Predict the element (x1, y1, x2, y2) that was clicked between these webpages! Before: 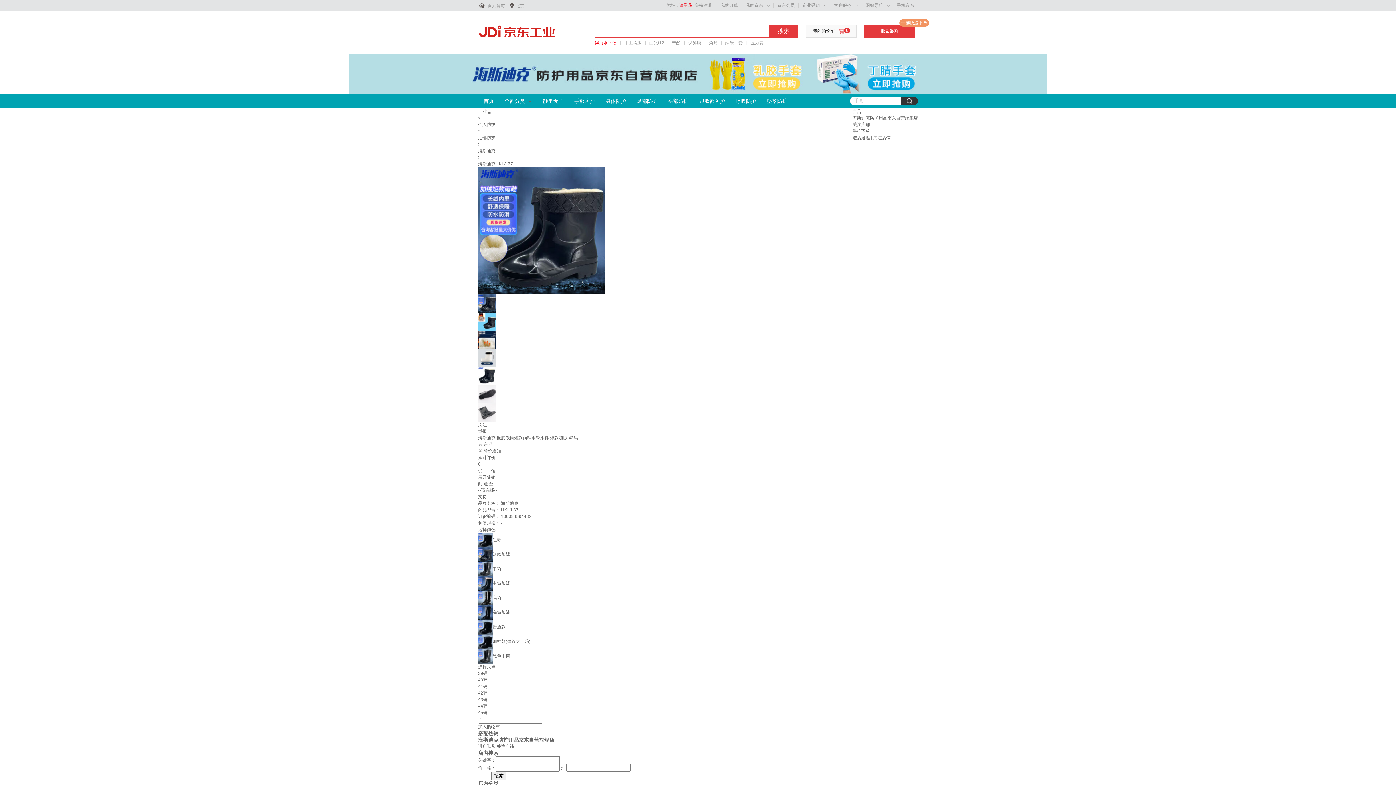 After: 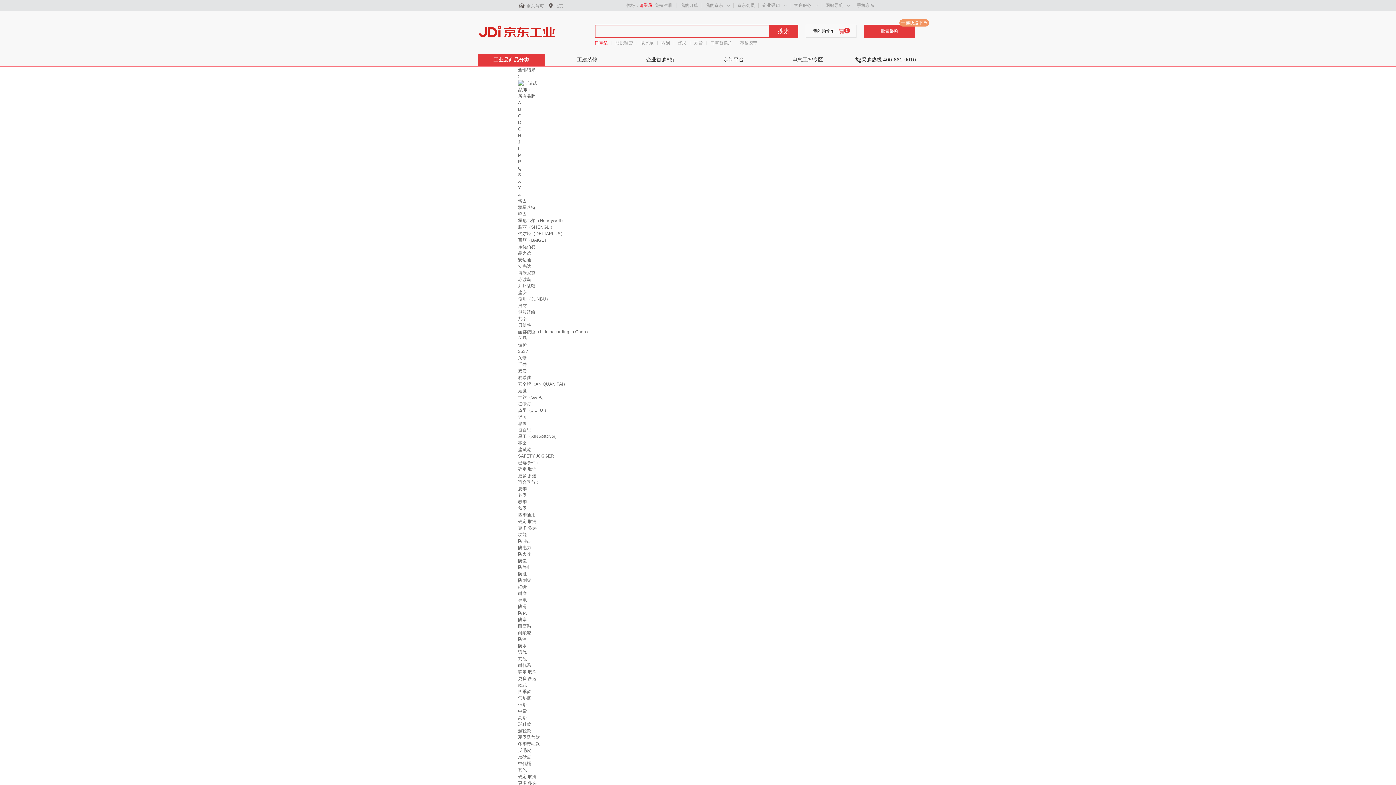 Action: bbox: (478, 135, 495, 140) label: 足部防护